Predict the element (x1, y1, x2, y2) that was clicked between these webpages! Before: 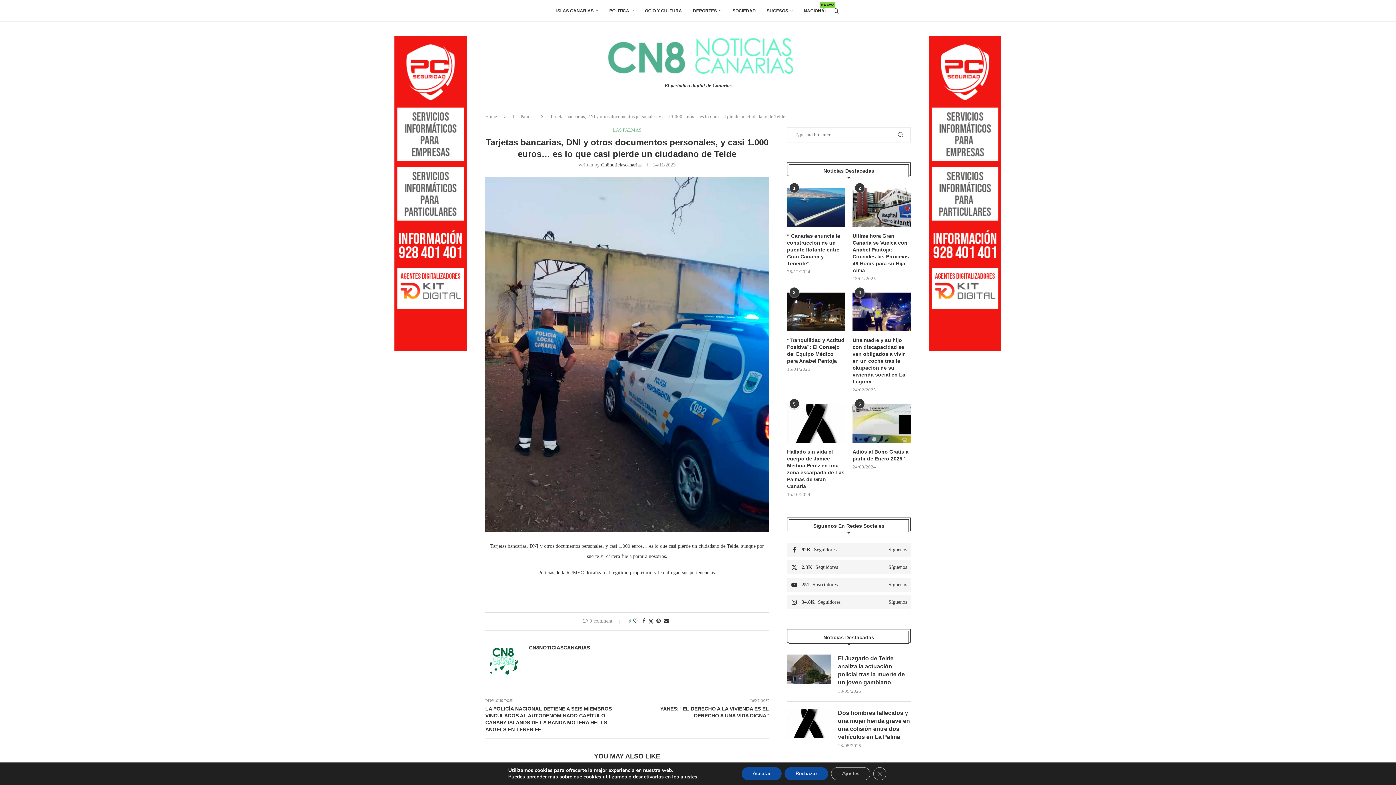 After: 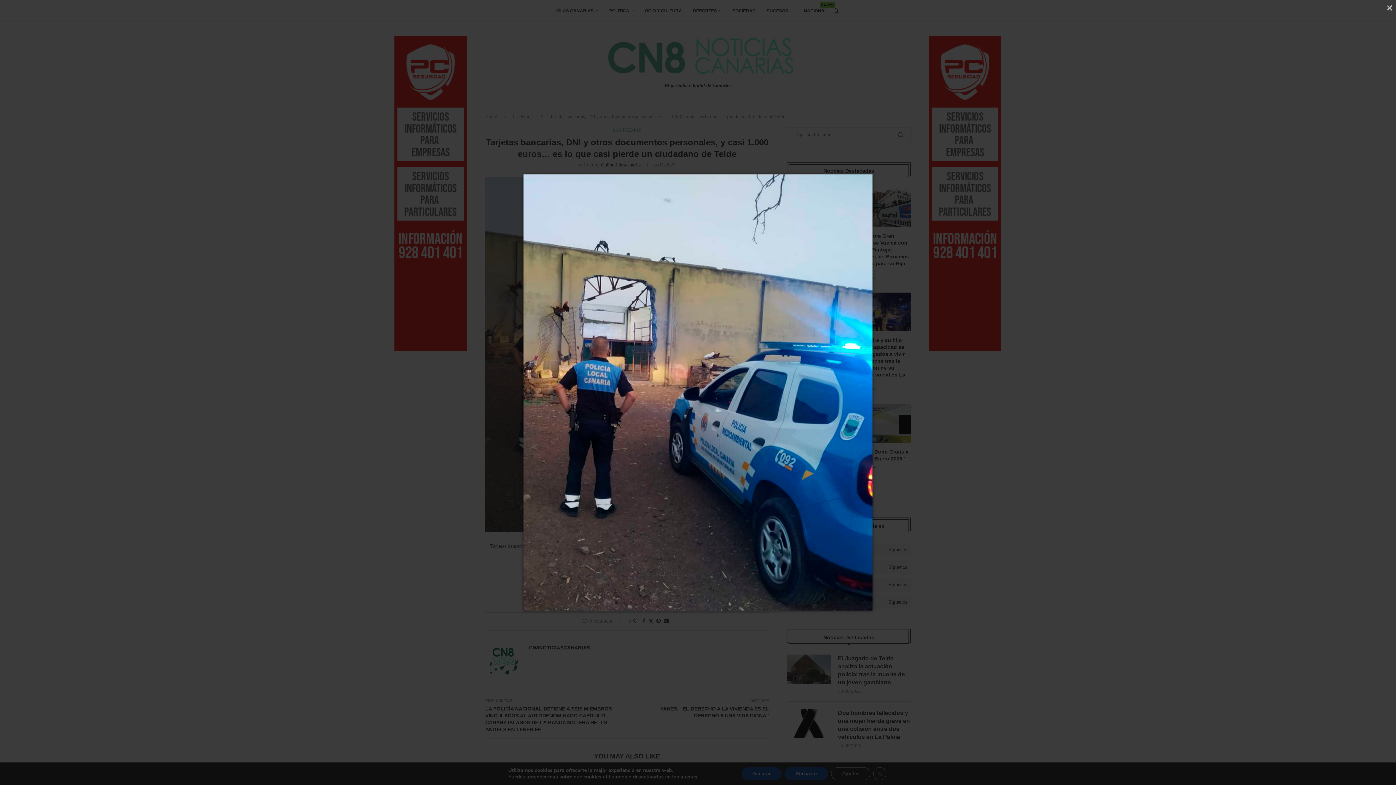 Action: bbox: (485, 177, 769, 182)